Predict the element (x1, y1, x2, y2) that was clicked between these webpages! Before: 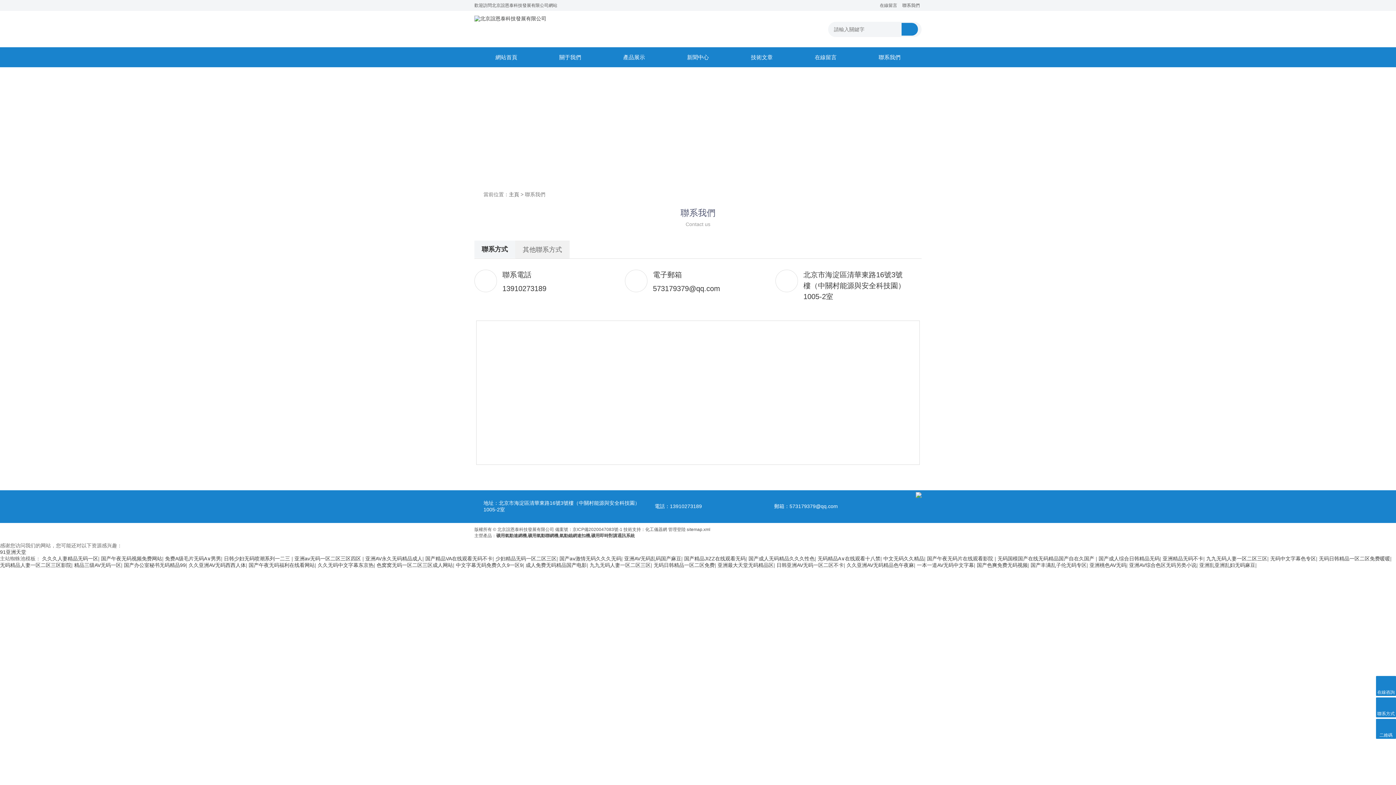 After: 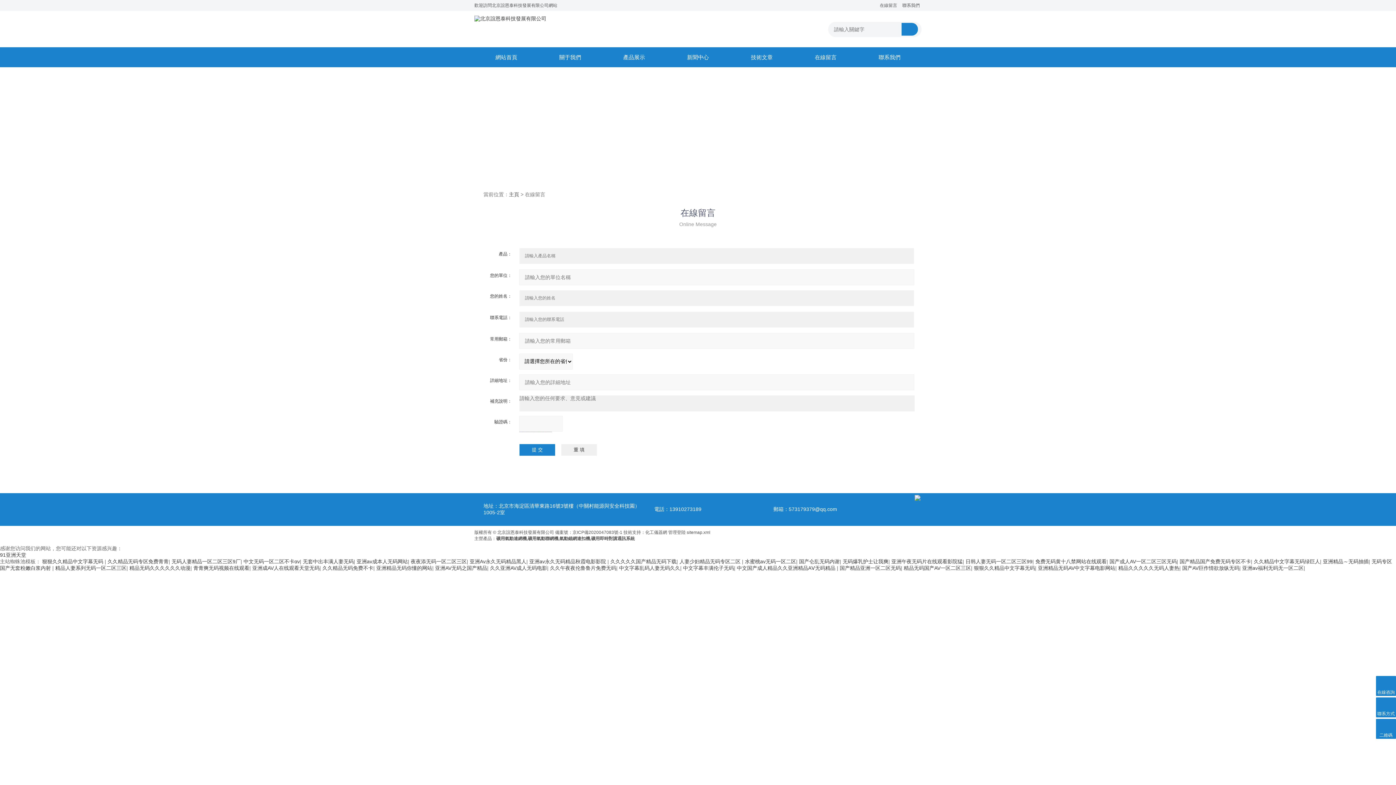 Action: label: 在線留言 bbox: (798, 47, 853, 67)